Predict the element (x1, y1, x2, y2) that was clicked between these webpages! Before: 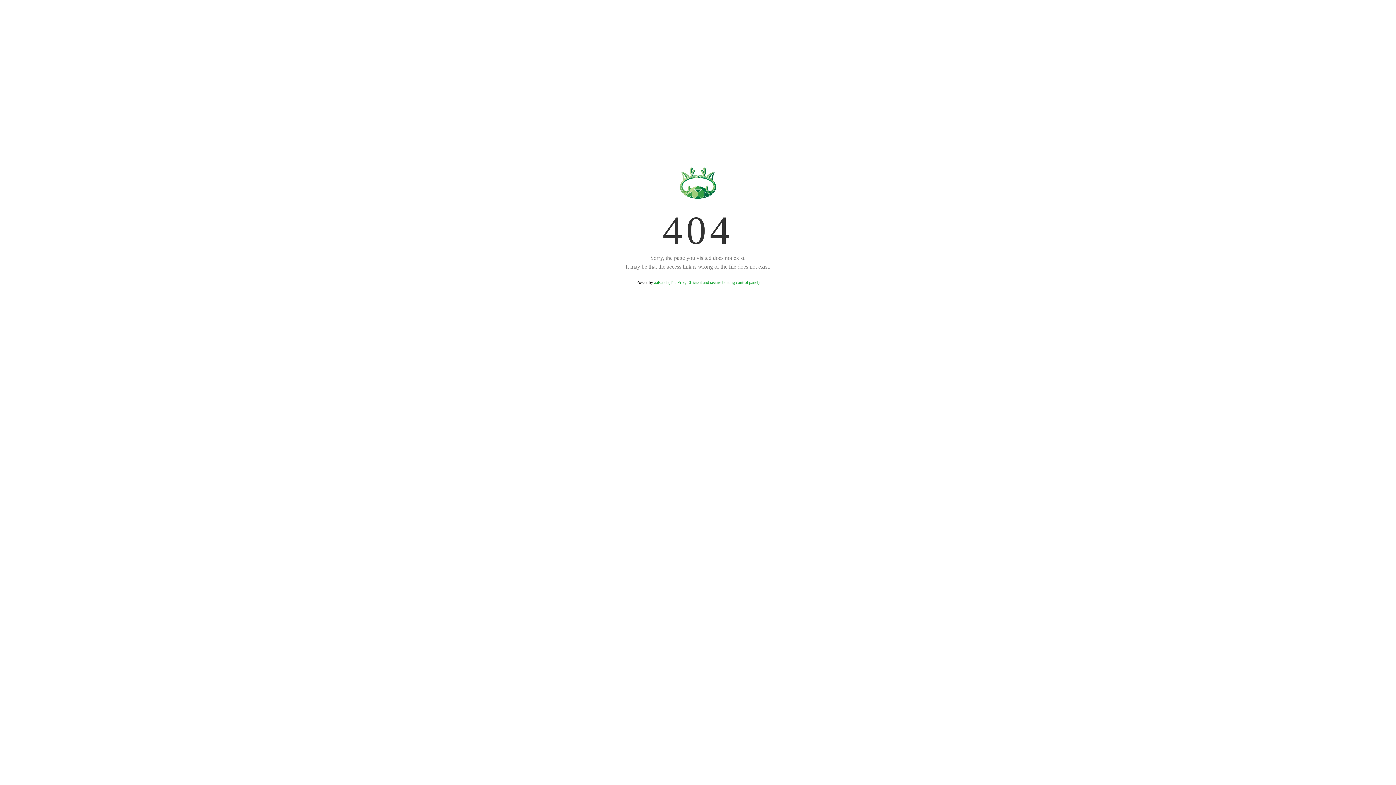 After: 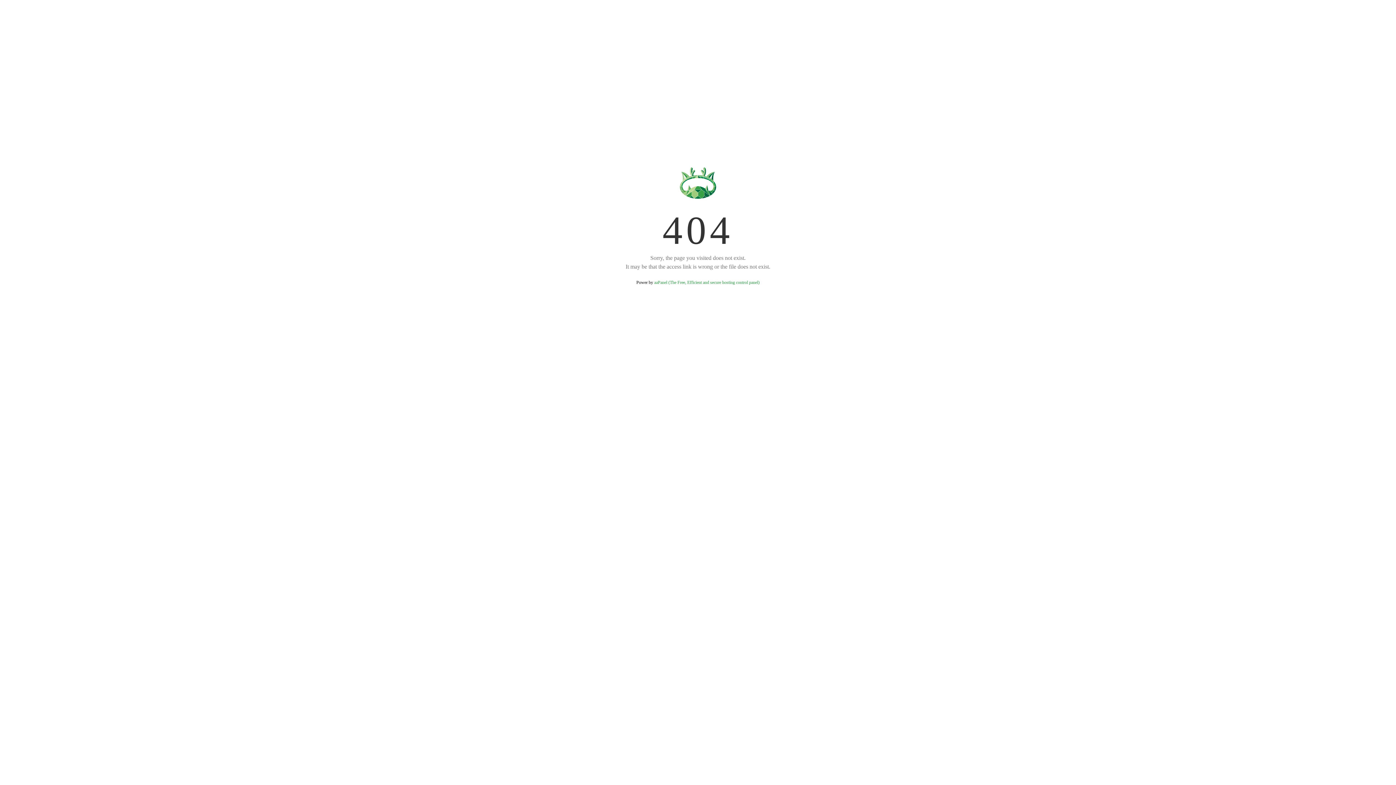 Action: bbox: (654, 280, 759, 285) label: aaPanel (The Free, Efficient and secure hosting control panel)